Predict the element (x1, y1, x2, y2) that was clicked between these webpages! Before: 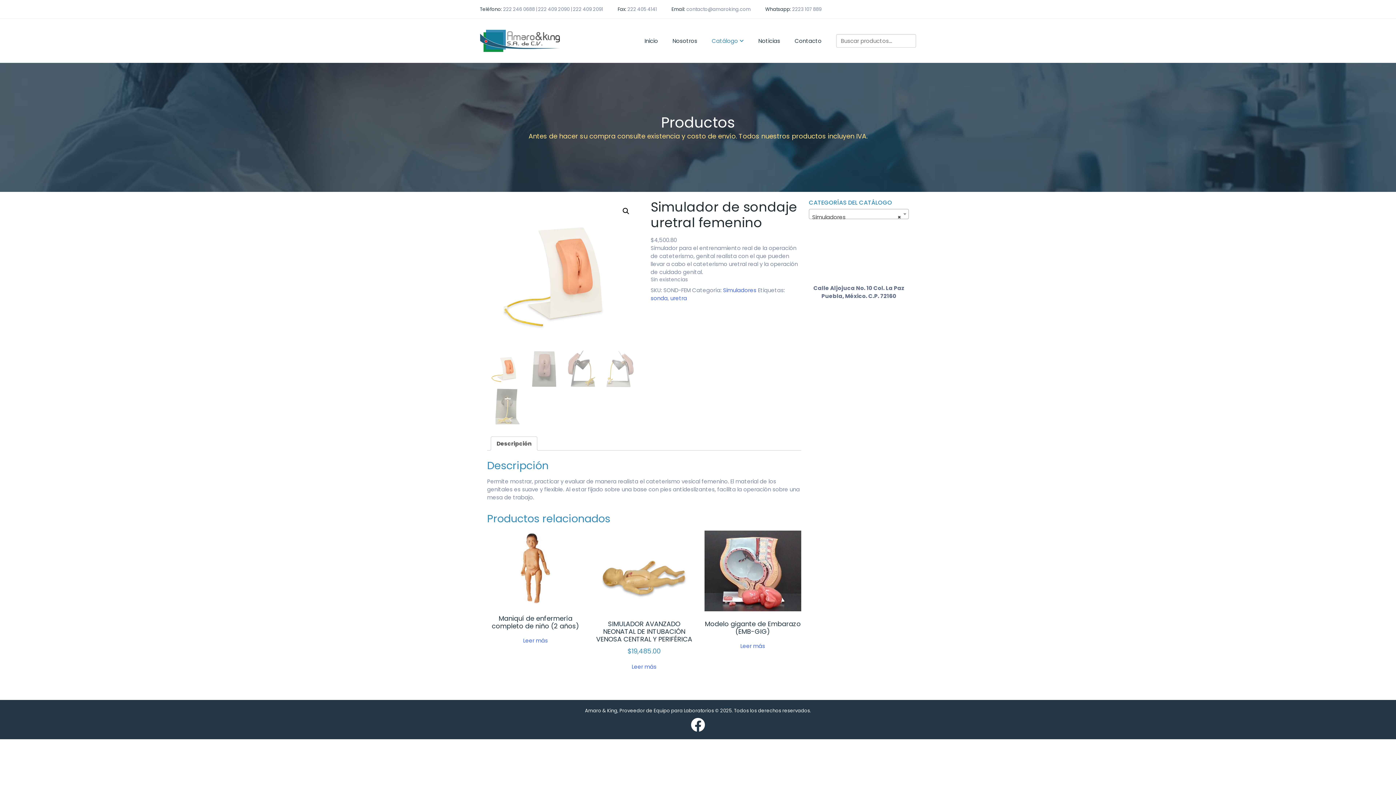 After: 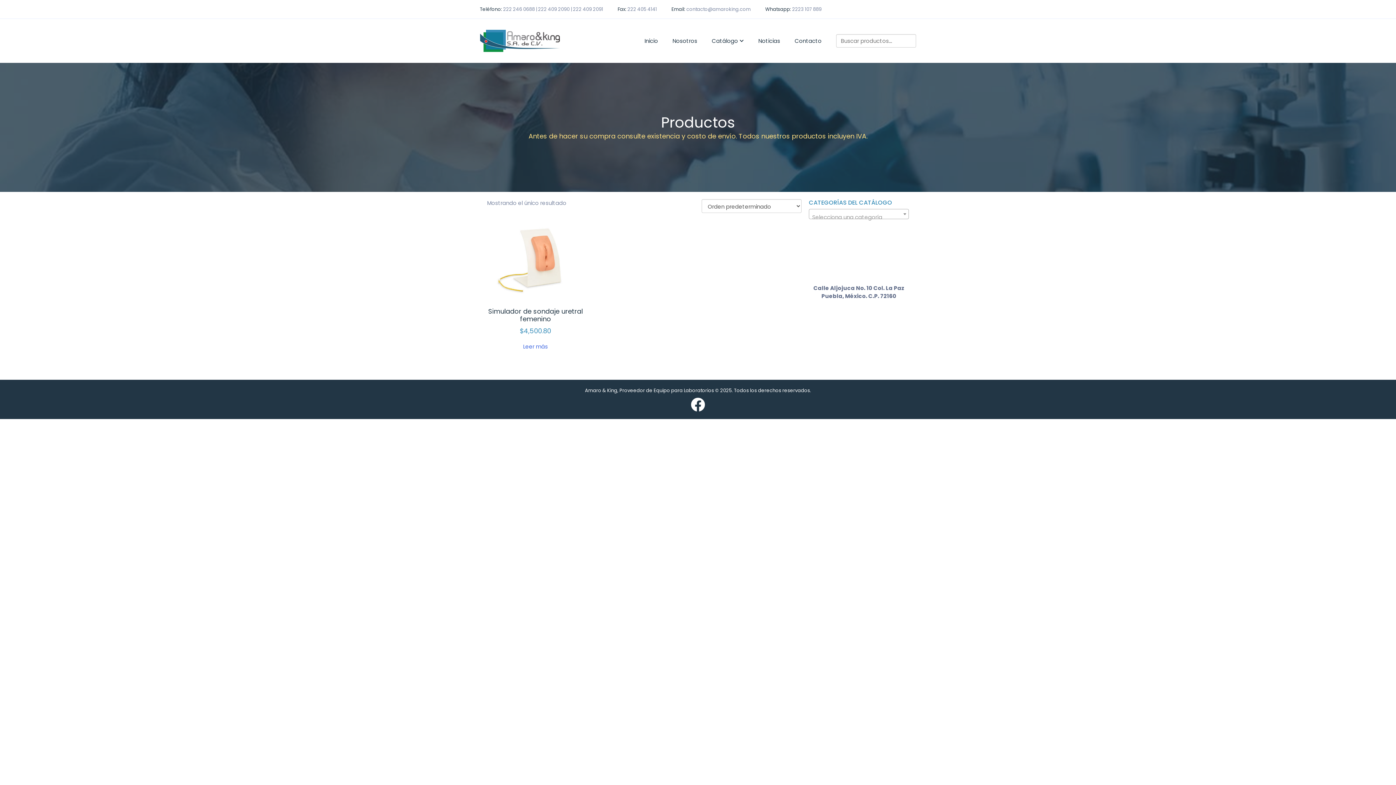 Action: label: uretra bbox: (670, 294, 687, 302)